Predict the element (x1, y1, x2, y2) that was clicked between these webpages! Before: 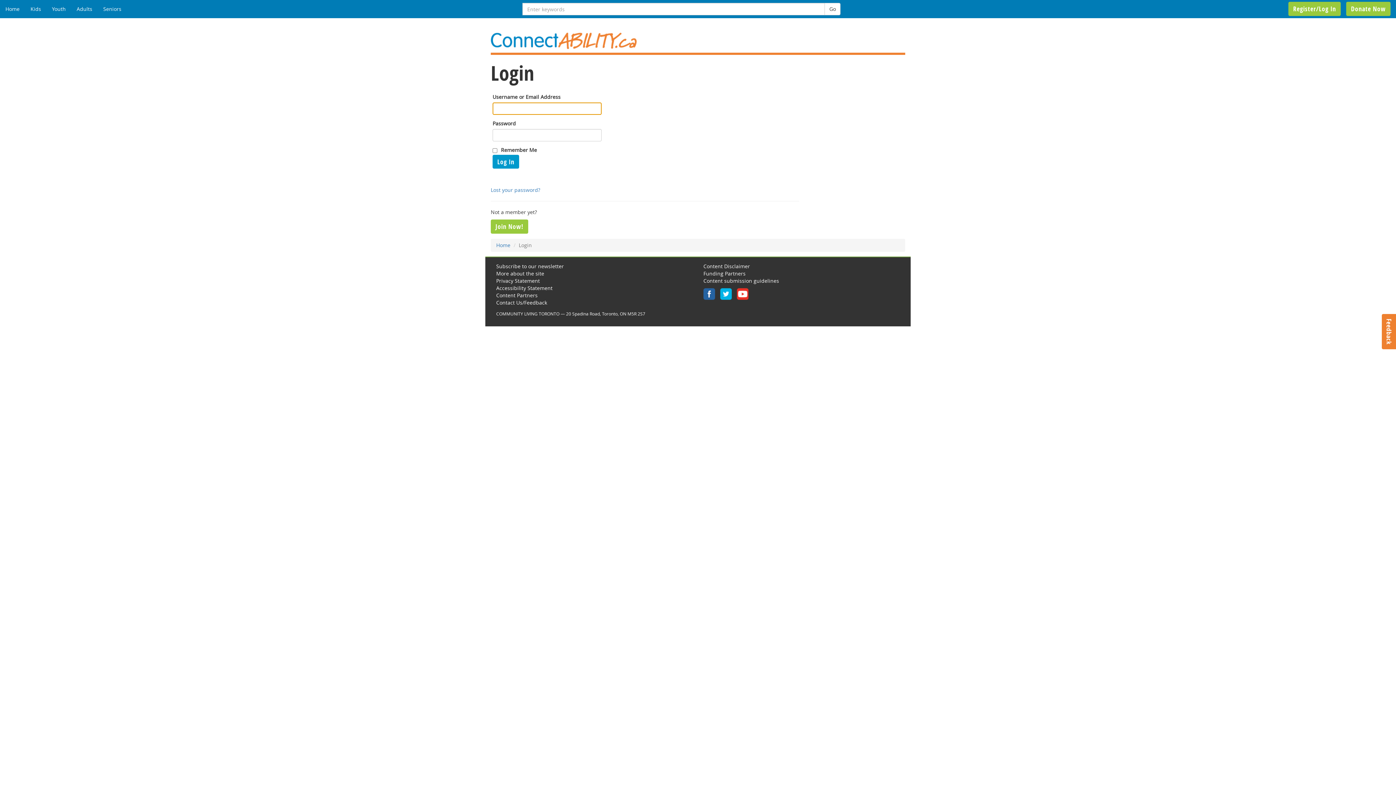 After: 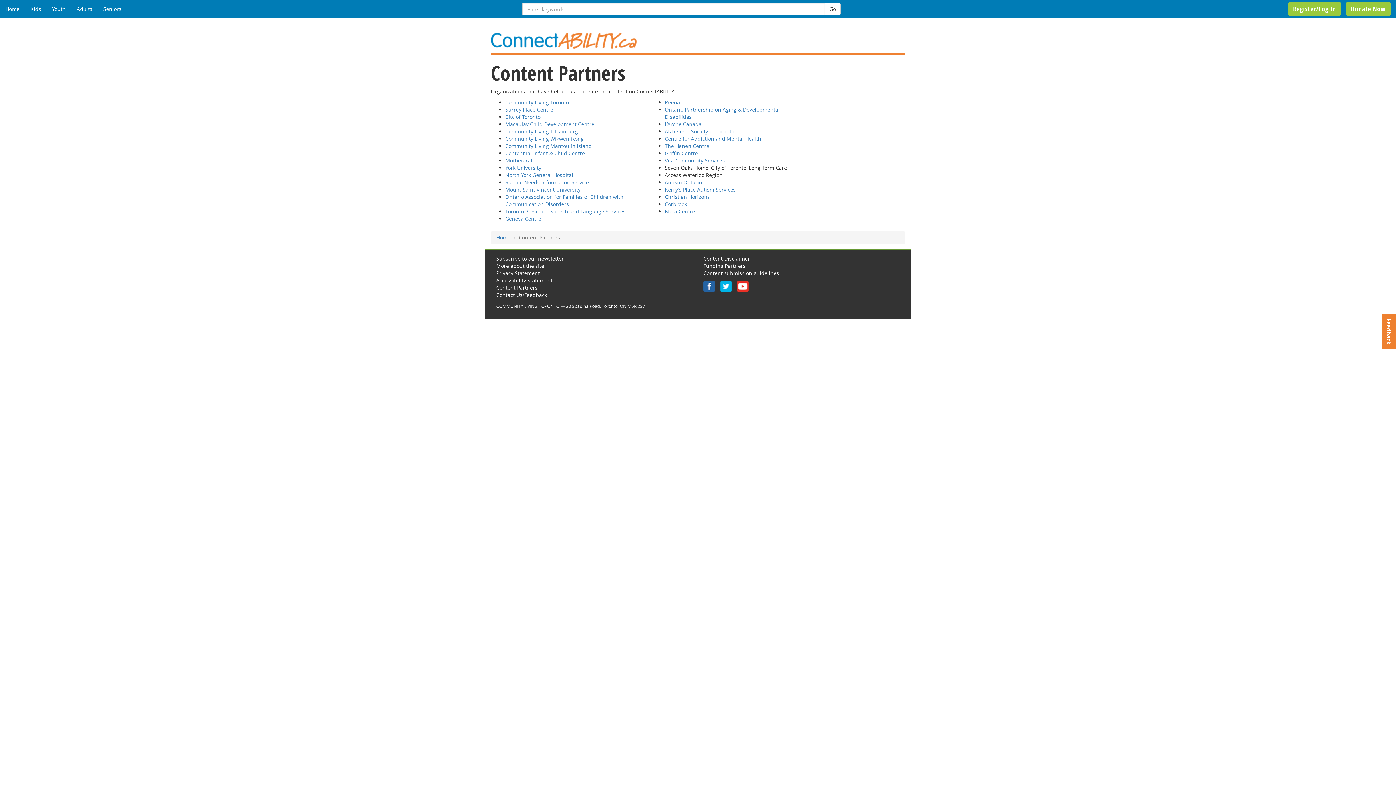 Action: bbox: (496, 292, 537, 298) label: Content Partners